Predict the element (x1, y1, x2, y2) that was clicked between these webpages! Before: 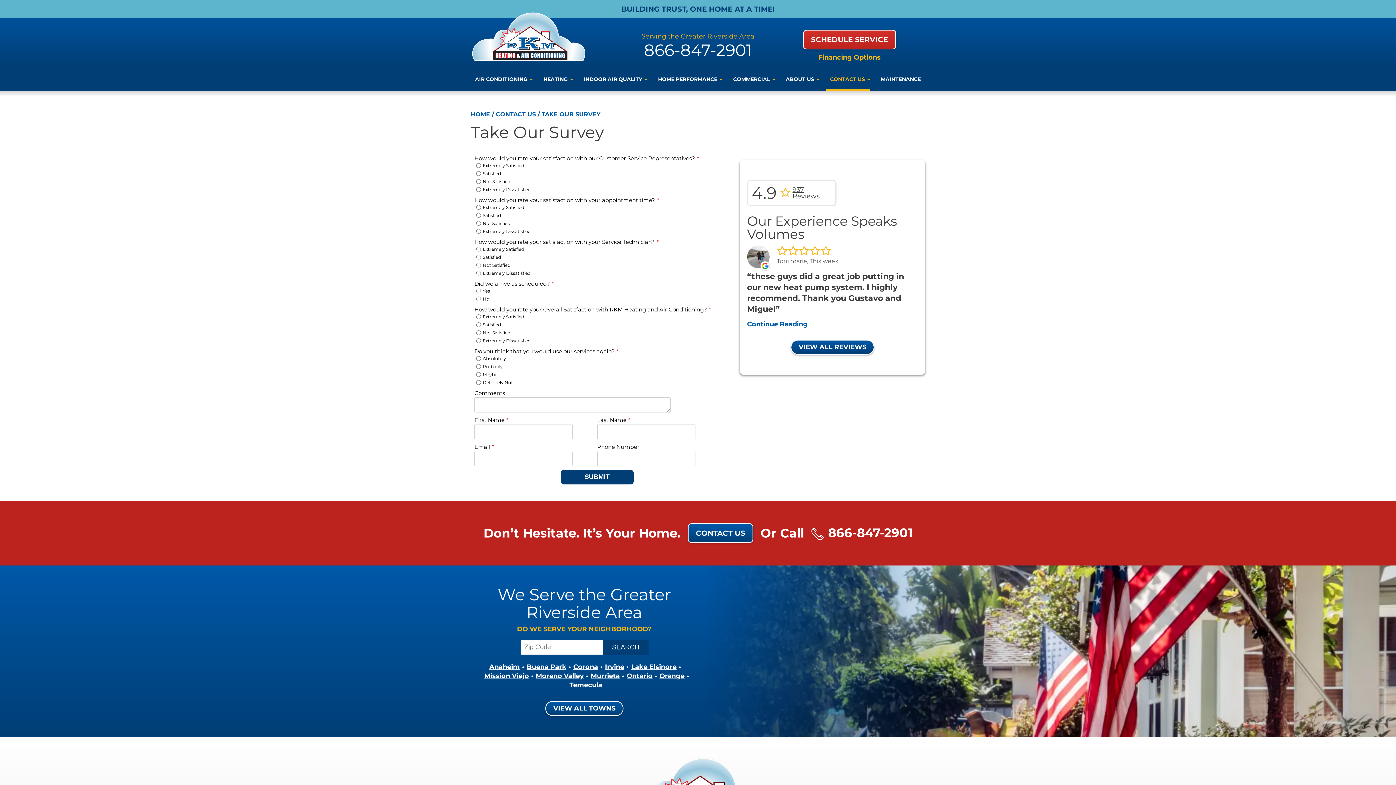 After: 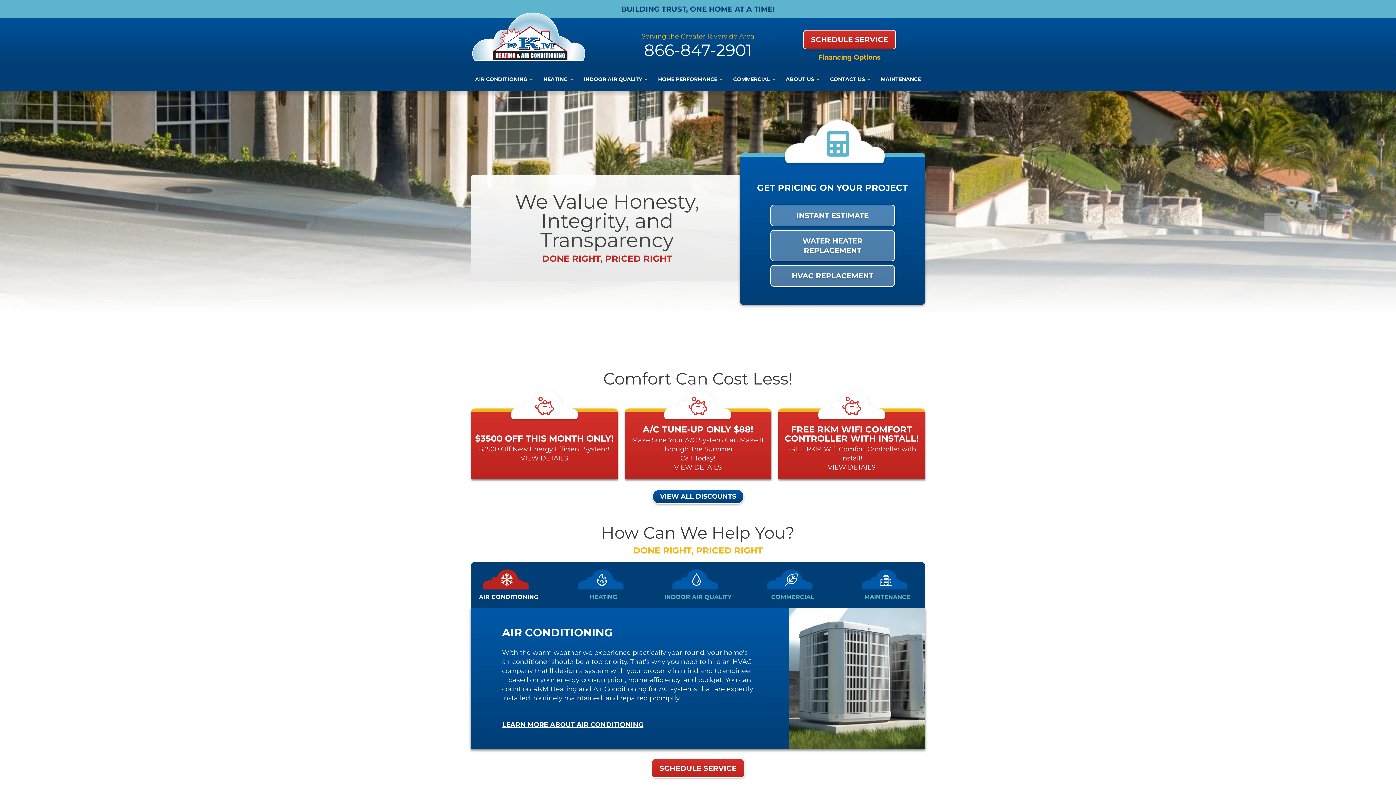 Action: bbox: (470, 11, 586, 62)